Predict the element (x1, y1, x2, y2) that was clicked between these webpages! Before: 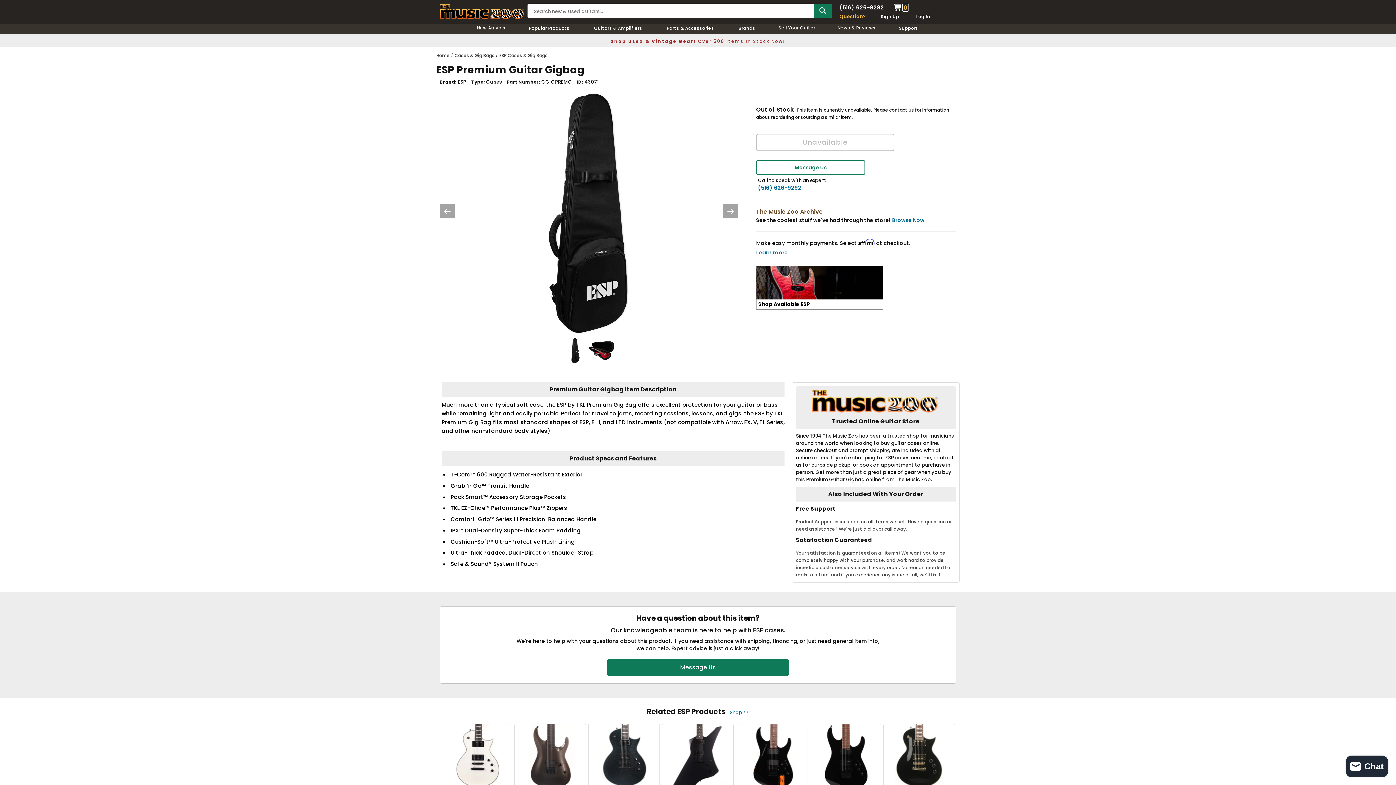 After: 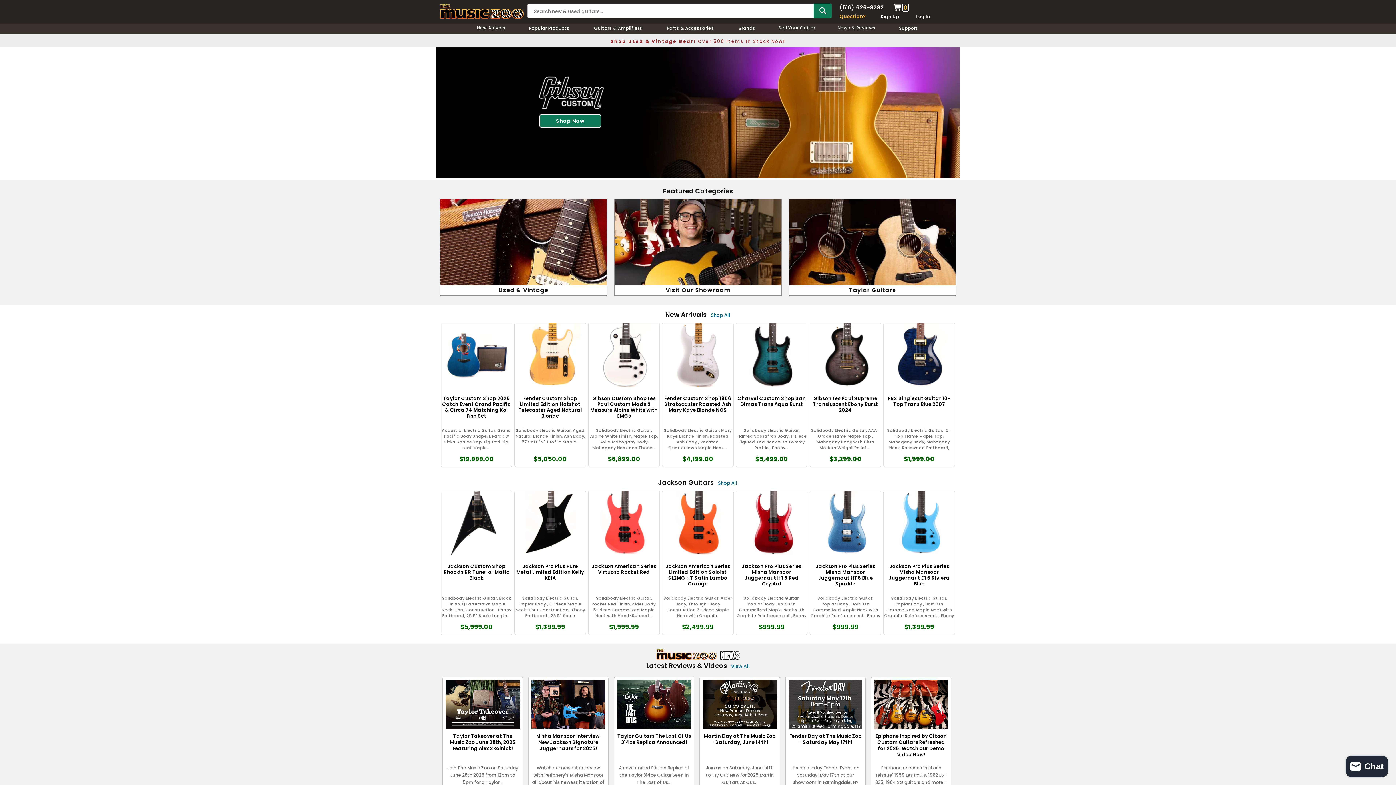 Action: label: The Music Zoo Logo - Link to Homepage bbox: (440, 3, 524, 19)